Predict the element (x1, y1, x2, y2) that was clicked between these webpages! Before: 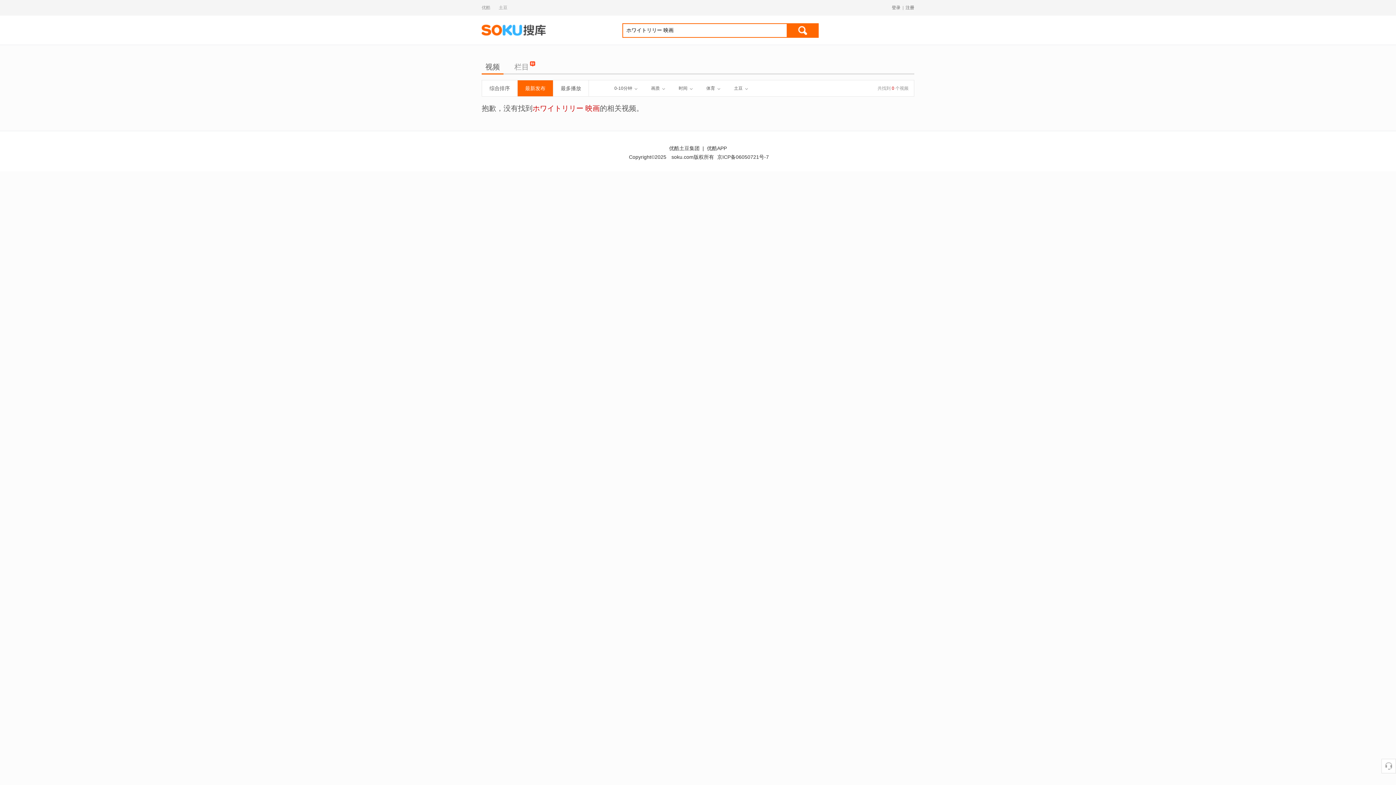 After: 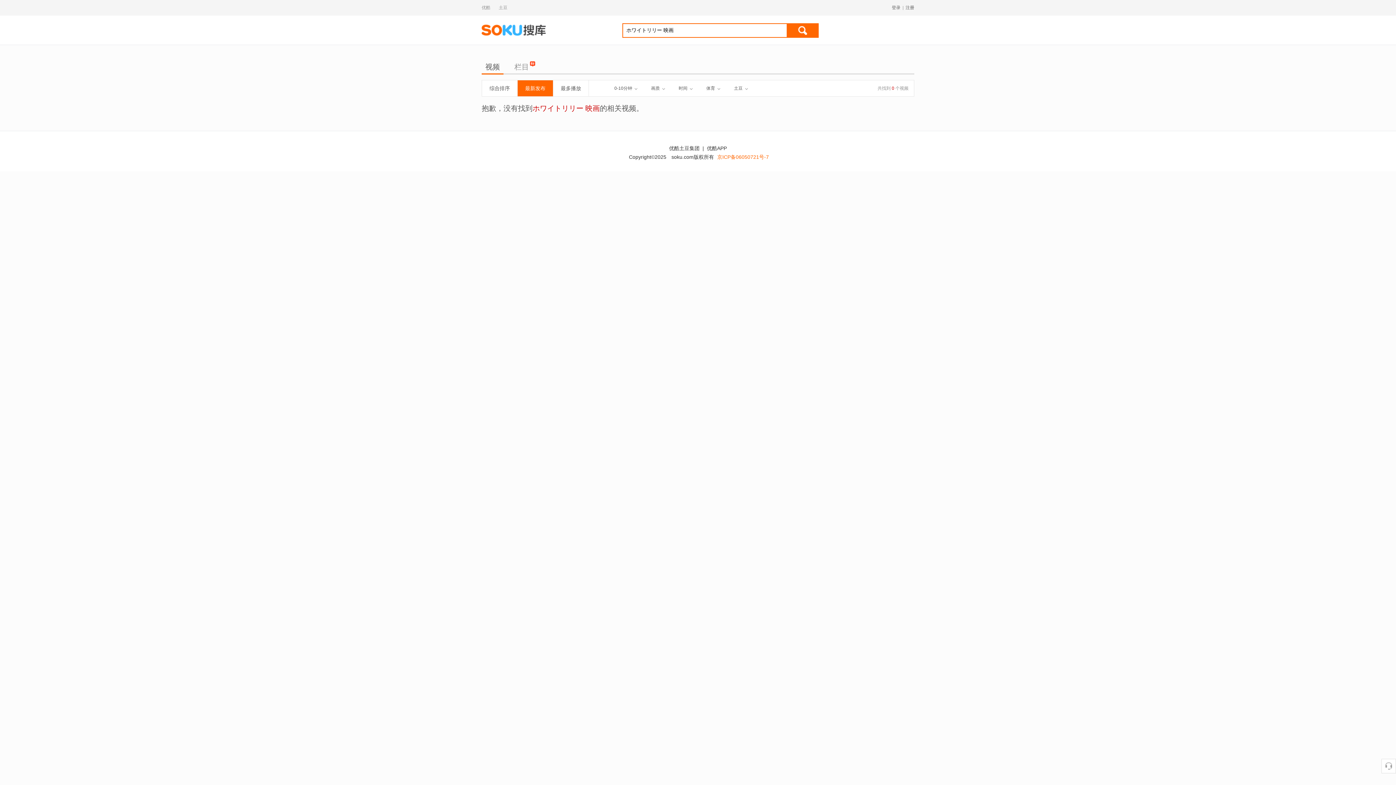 Action: bbox: (717, 154, 769, 160) label: 京ICP备06050721号-7